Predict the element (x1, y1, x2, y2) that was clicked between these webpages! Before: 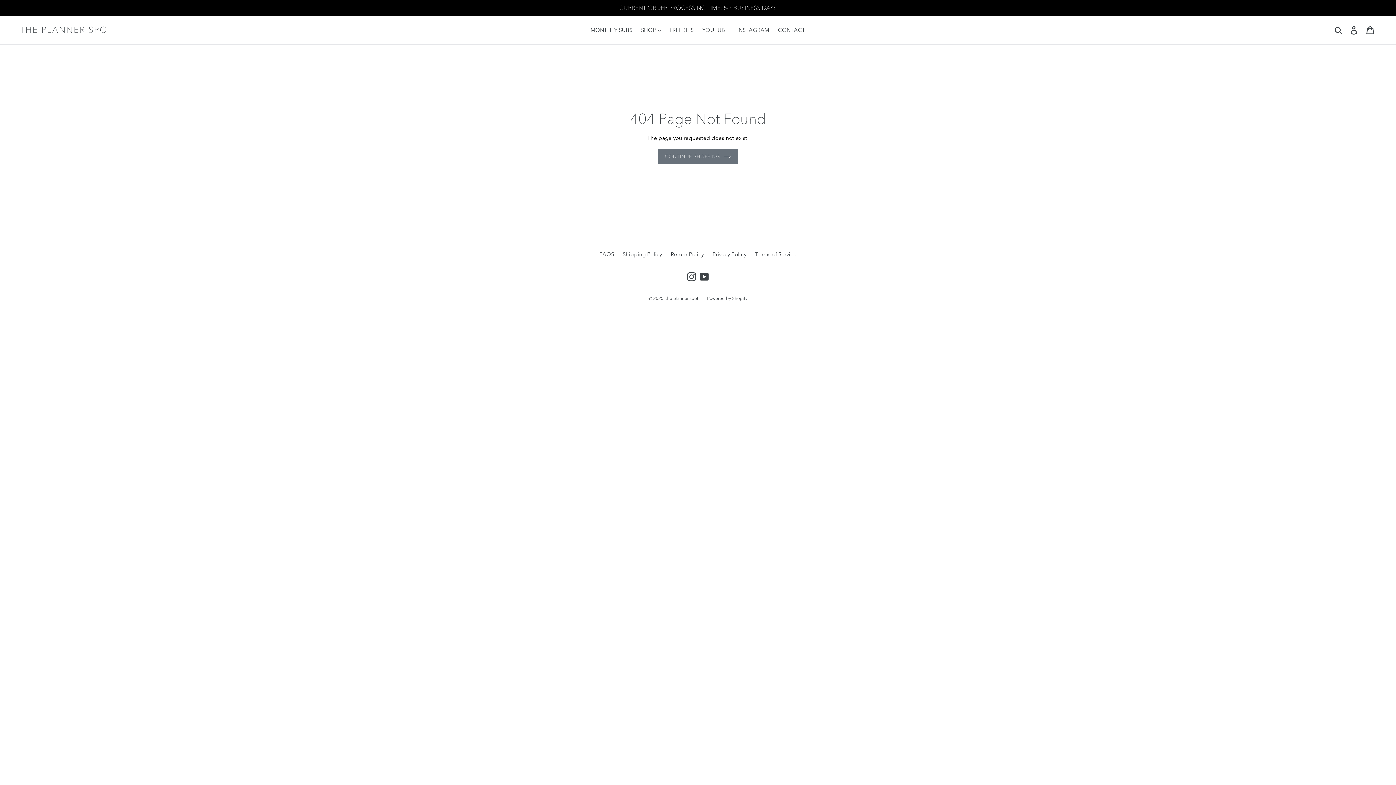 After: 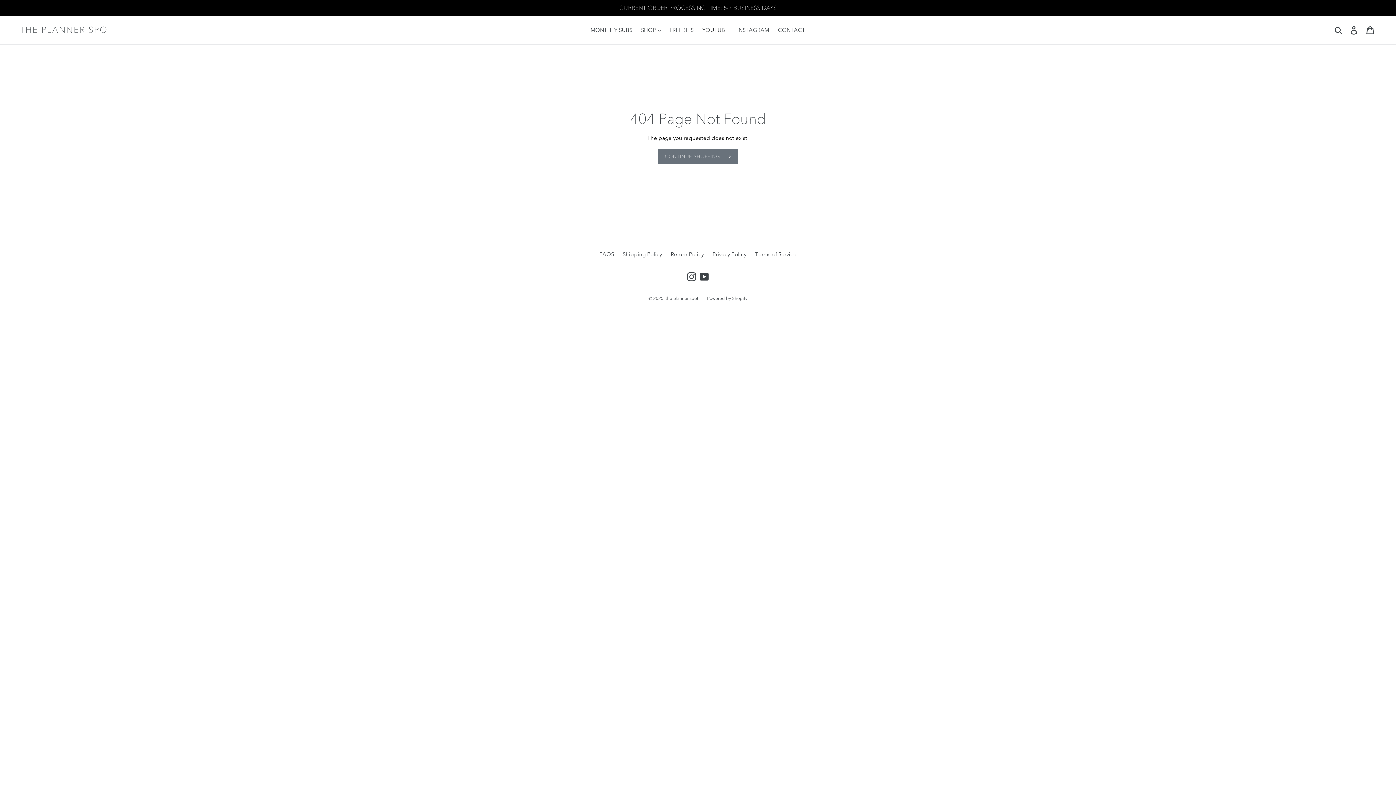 Action: label: YOUTUBE bbox: (698, 25, 732, 35)